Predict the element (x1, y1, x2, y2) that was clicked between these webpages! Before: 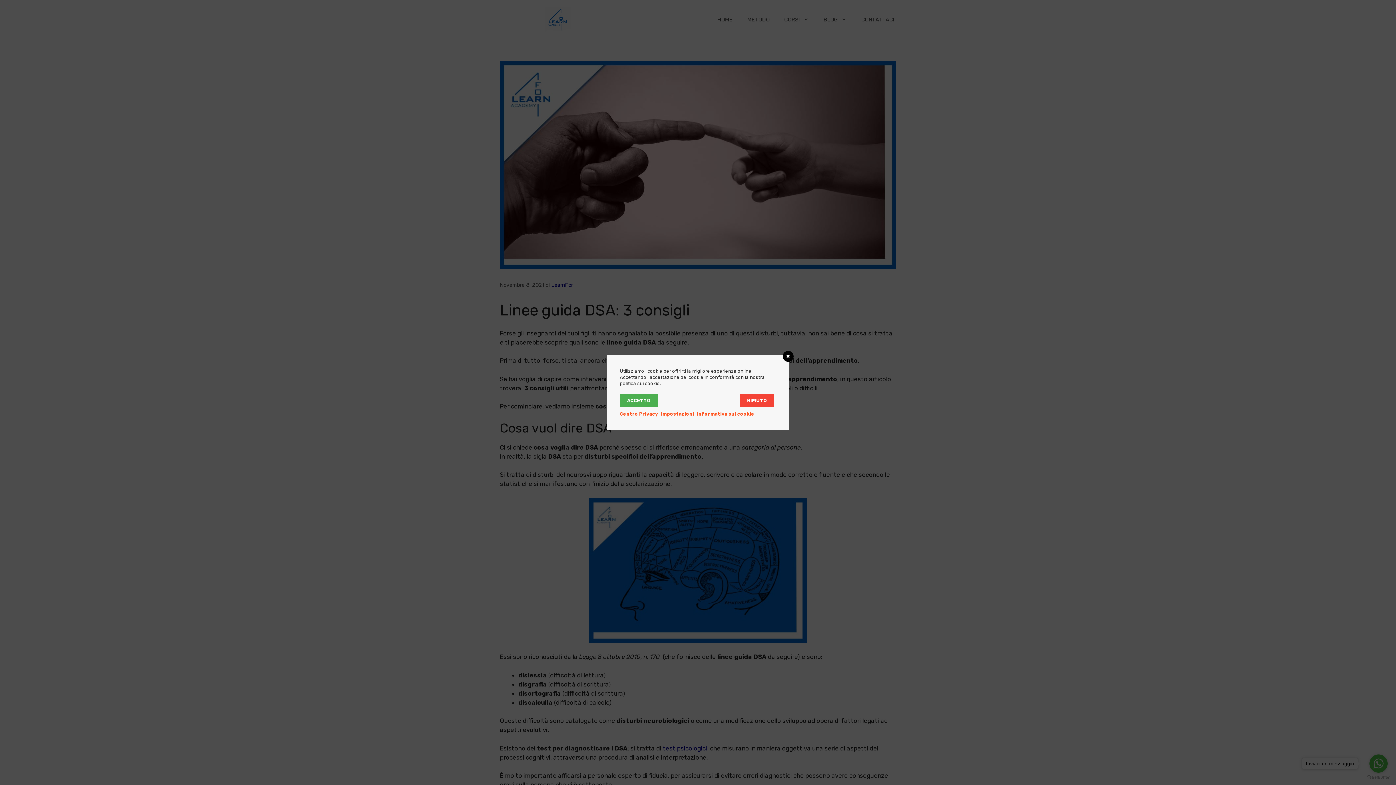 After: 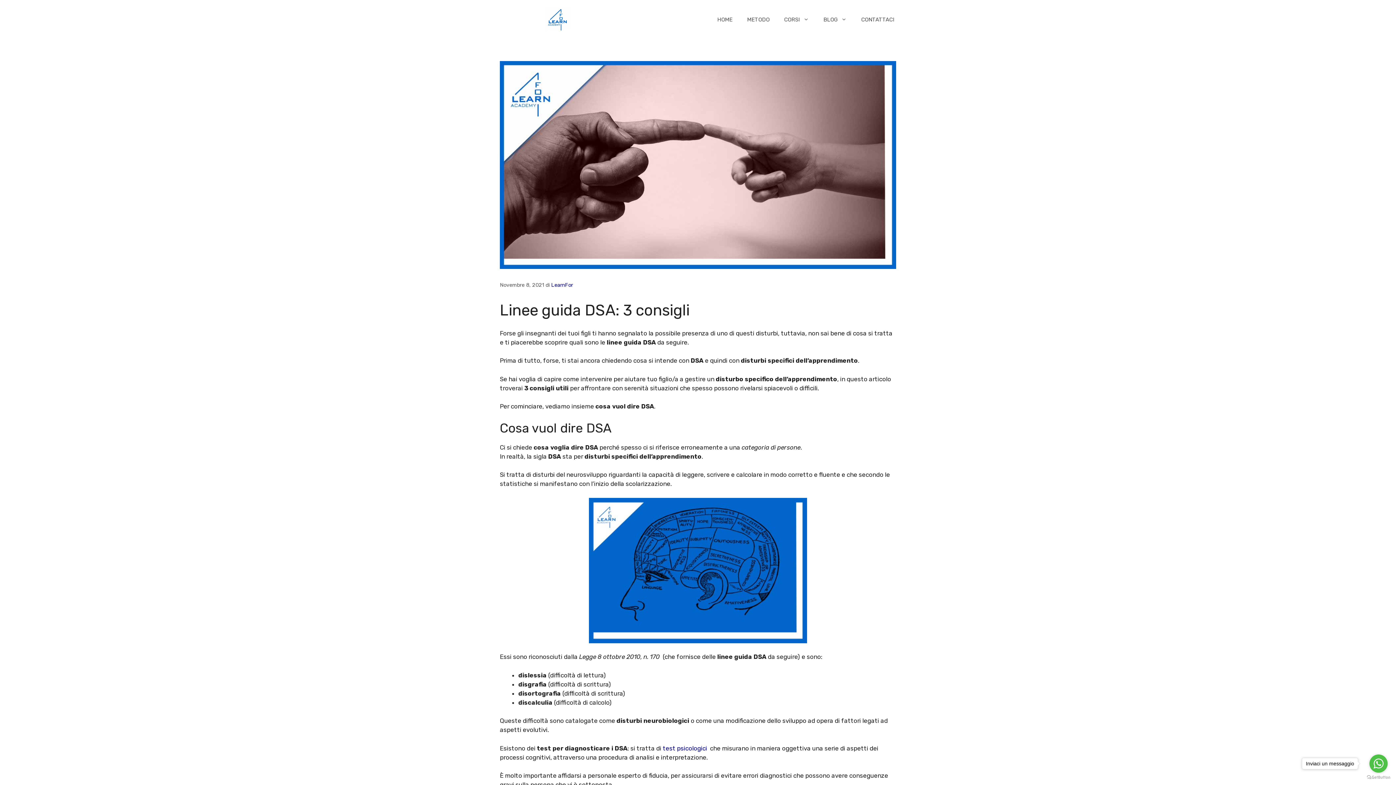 Action: bbox: (782, 350, 793, 361)